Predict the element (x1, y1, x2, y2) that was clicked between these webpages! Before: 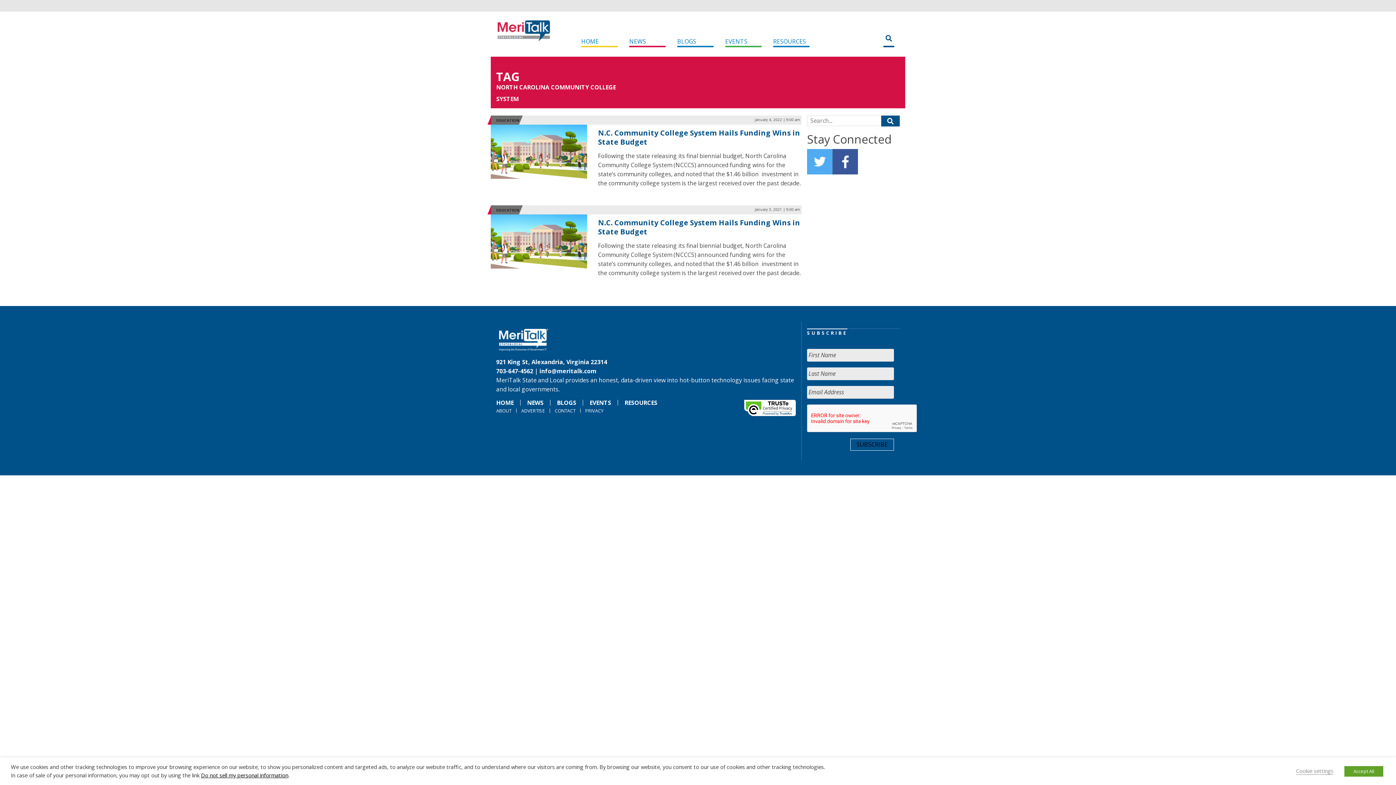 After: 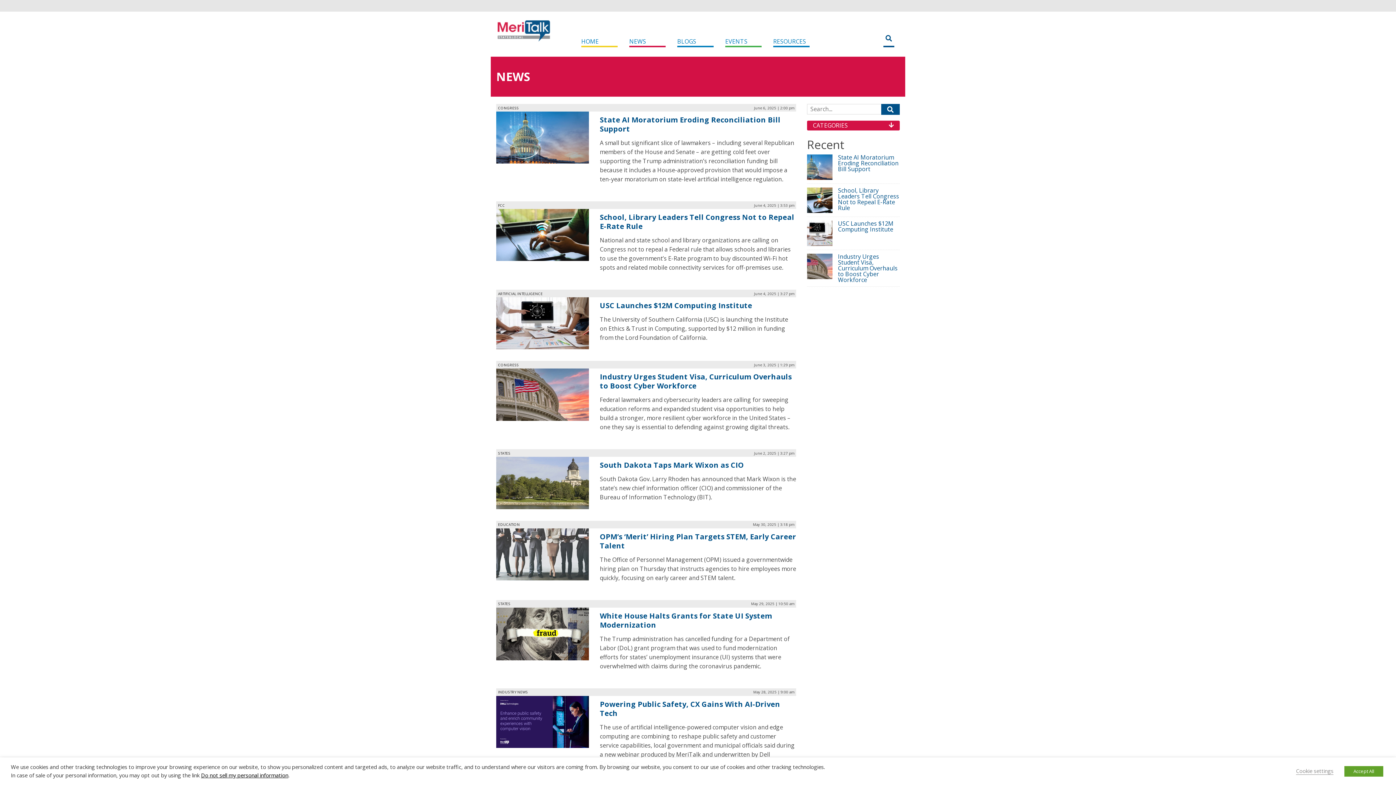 Action: label: NEWS bbox: (523, 398, 547, 406)